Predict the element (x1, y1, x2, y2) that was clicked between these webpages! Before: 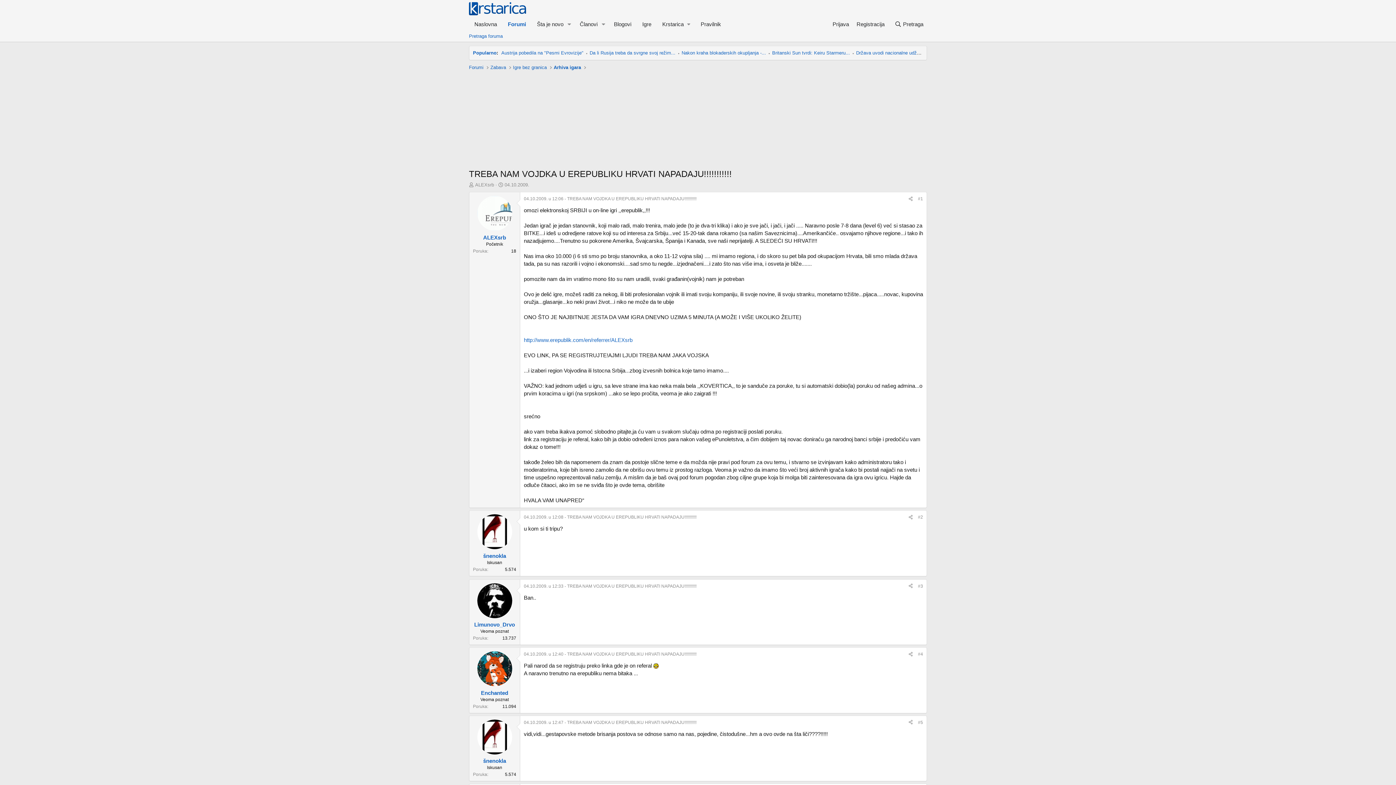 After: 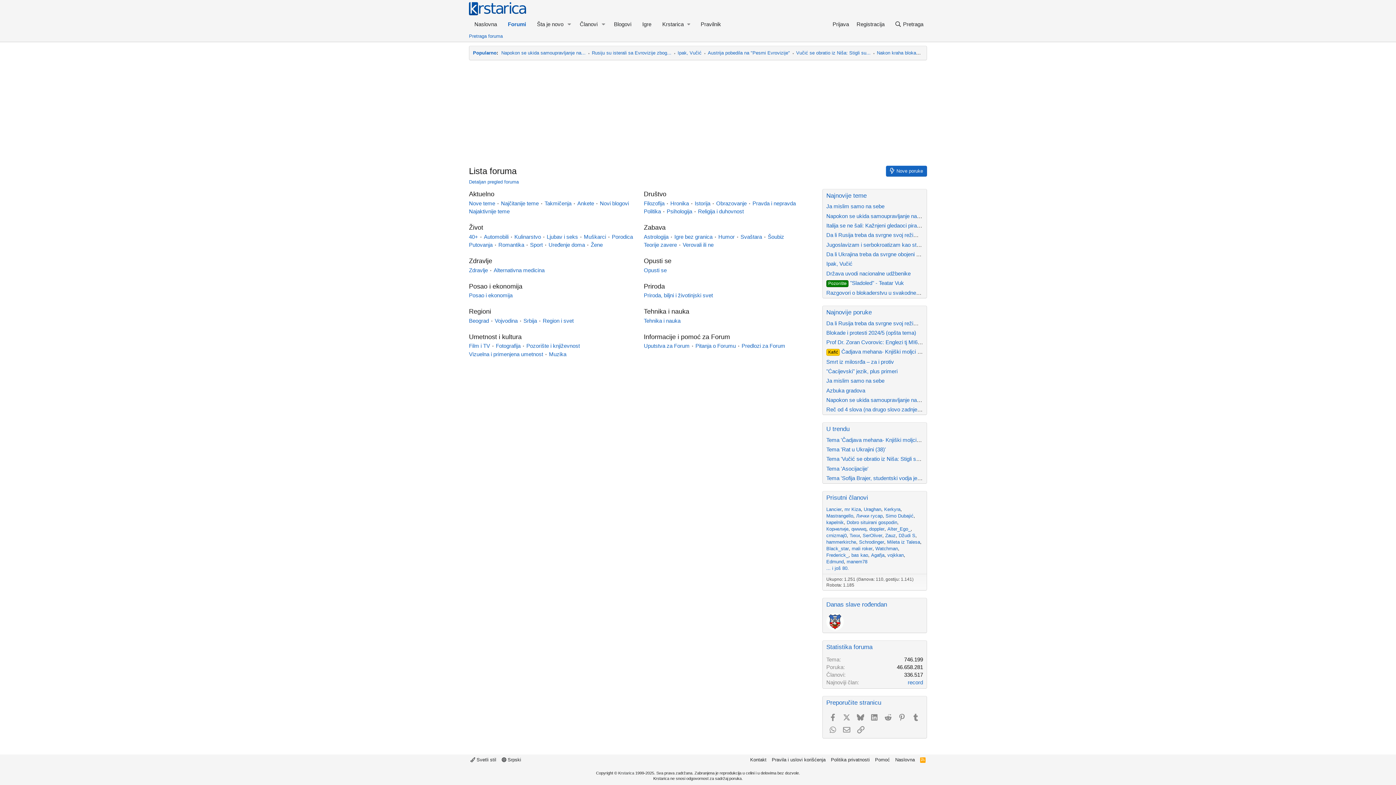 Action: label: Forumi bbox: (502, 17, 531, 30)